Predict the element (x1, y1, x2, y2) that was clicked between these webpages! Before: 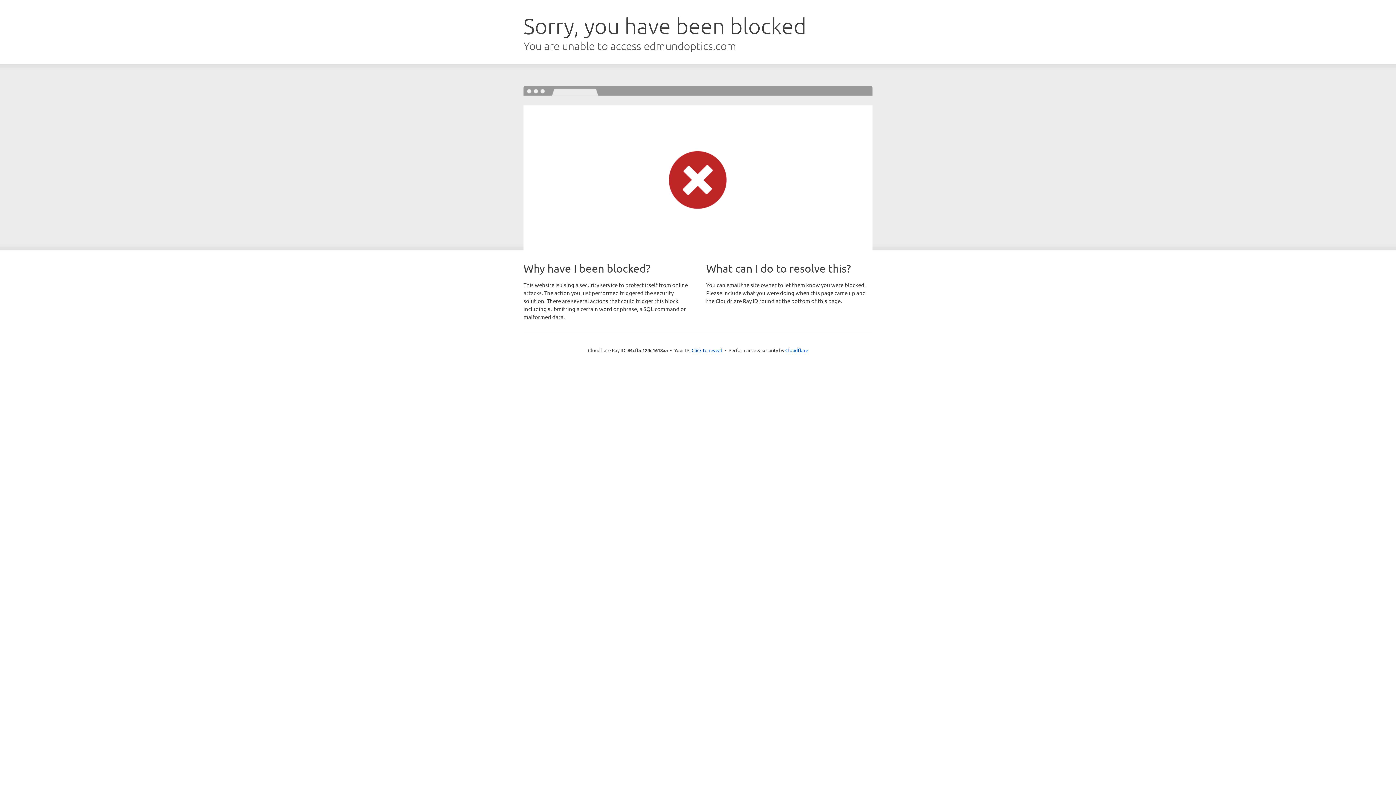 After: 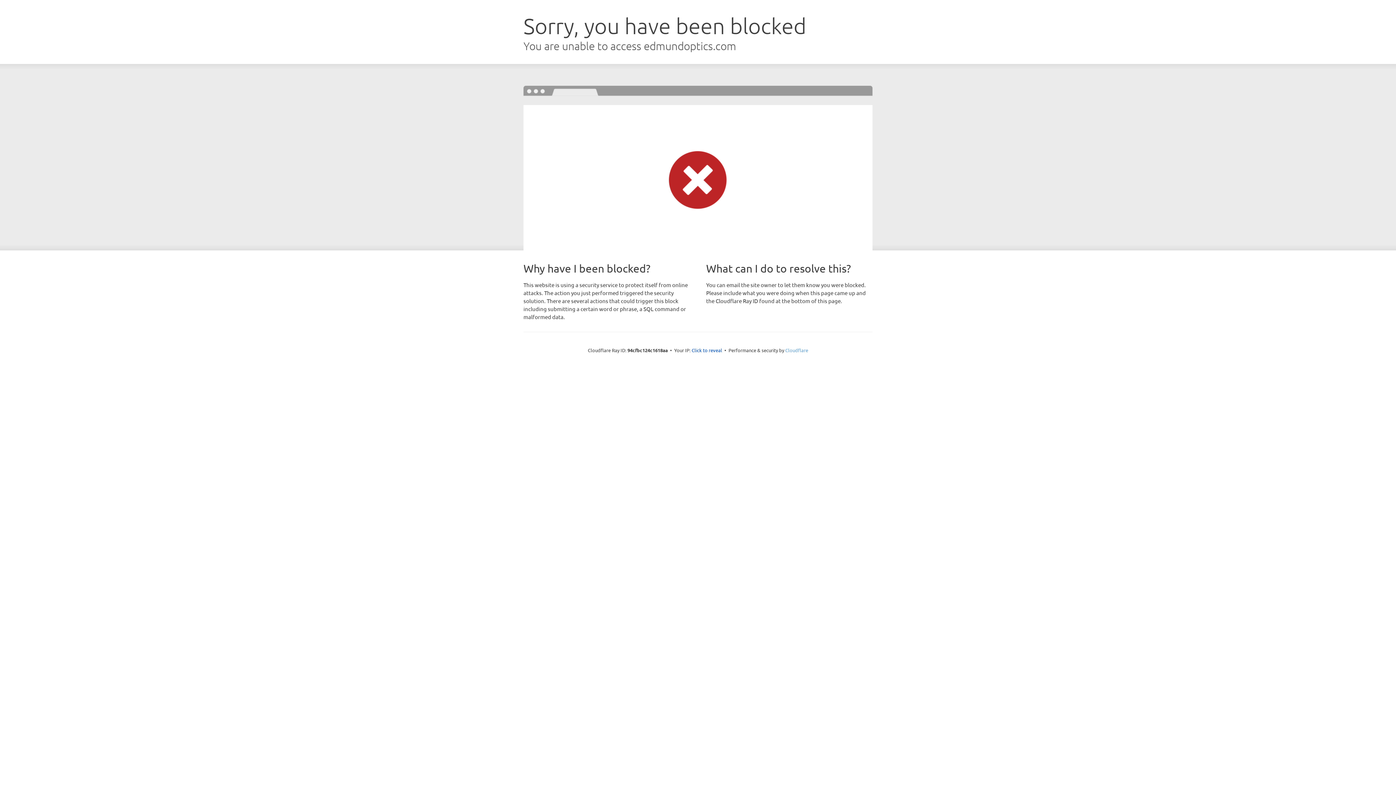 Action: label: Cloudflare bbox: (785, 347, 808, 353)